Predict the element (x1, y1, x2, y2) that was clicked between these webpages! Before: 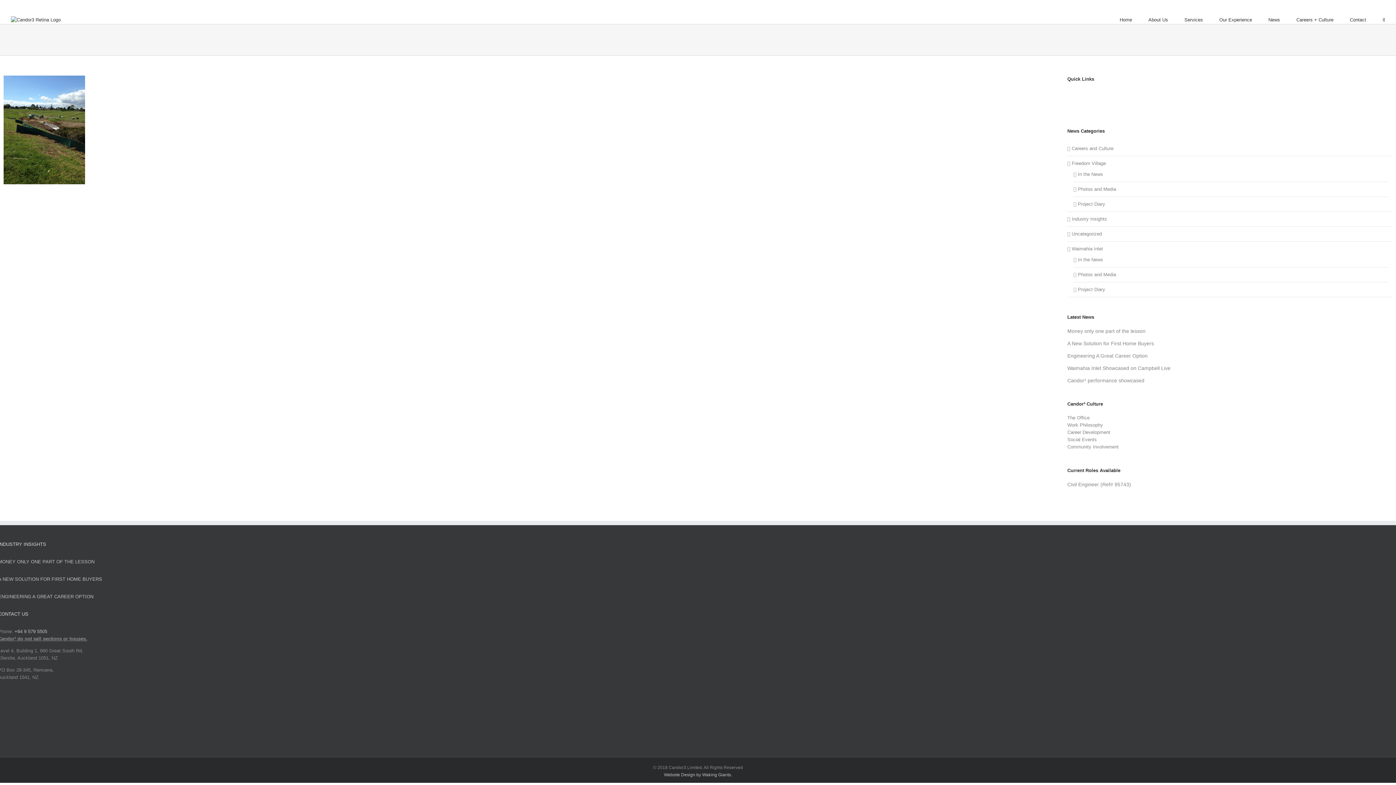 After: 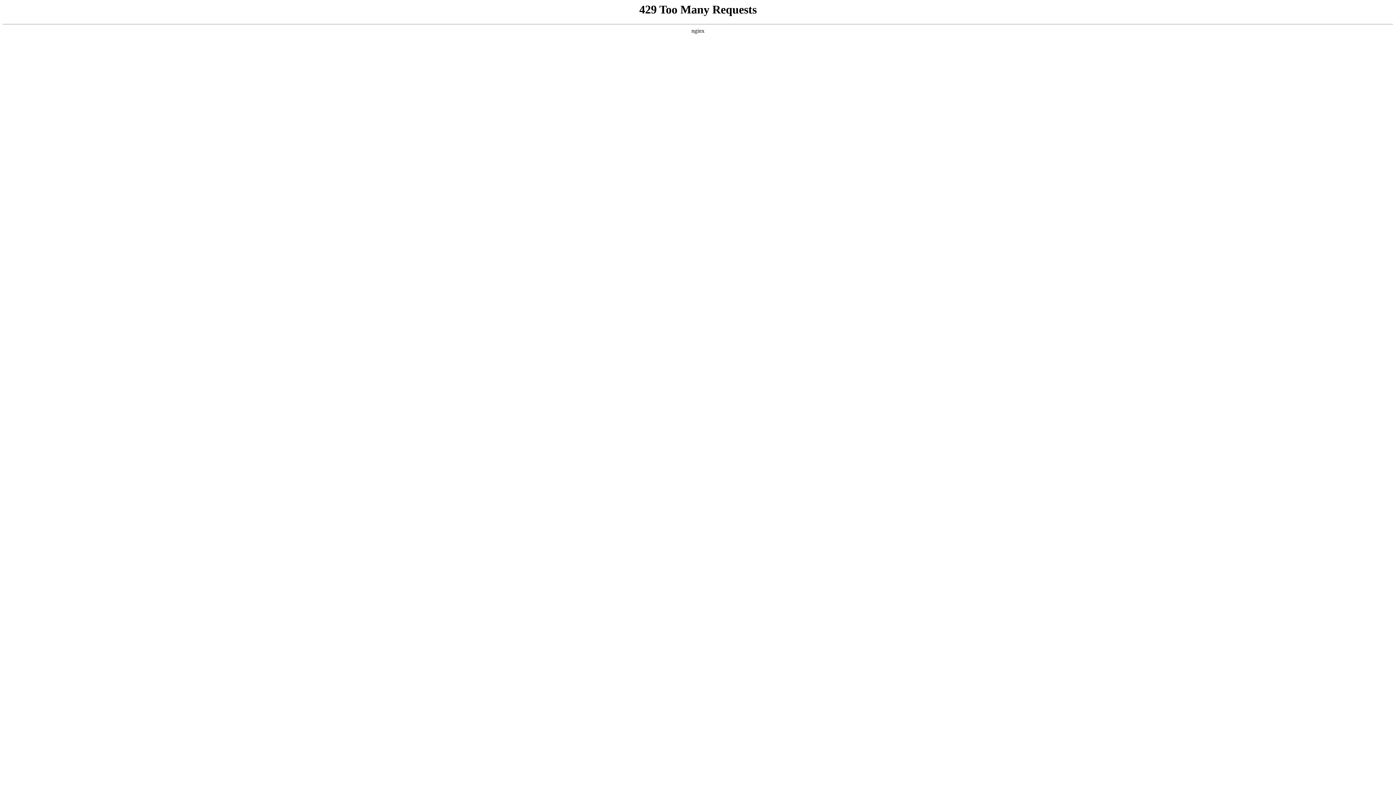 Action: label: The Office bbox: (1067, 415, 1089, 420)